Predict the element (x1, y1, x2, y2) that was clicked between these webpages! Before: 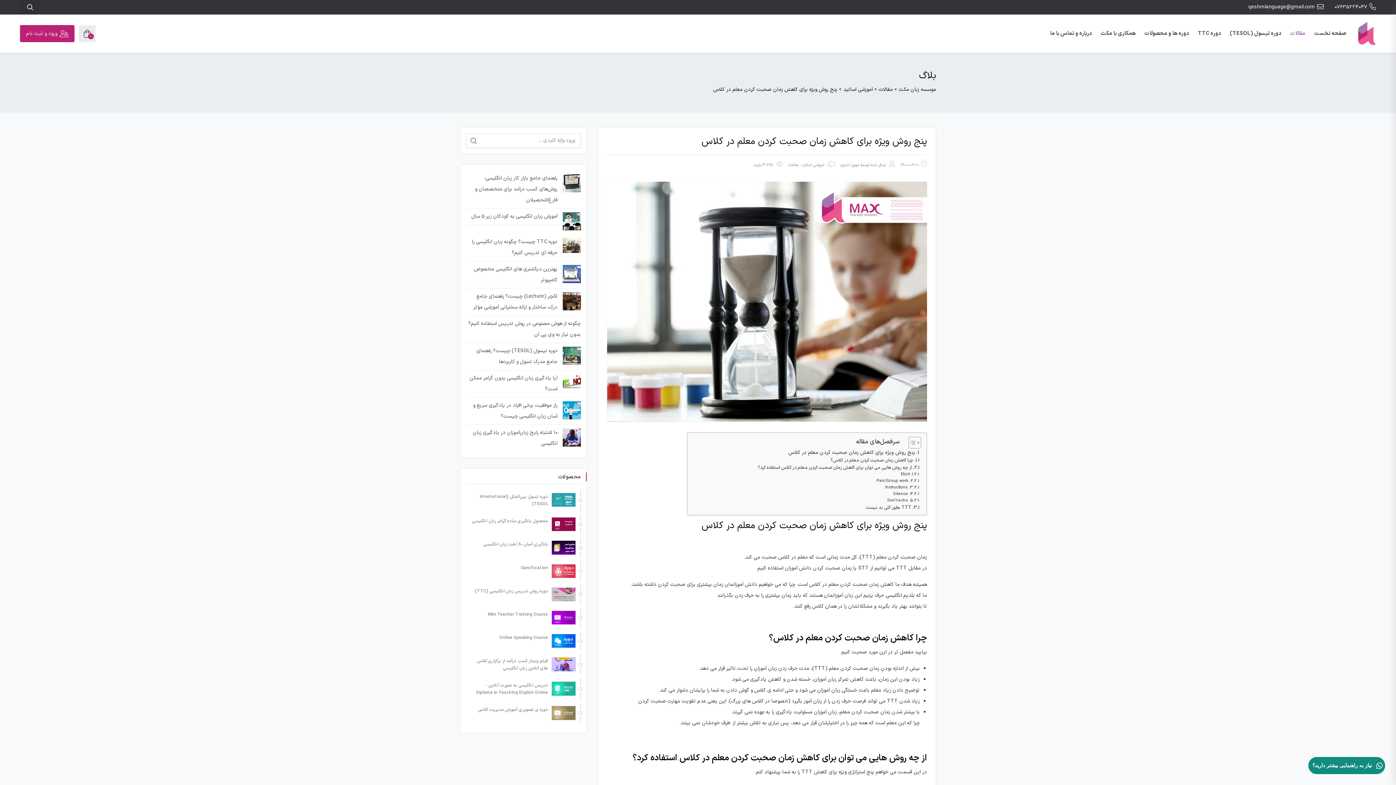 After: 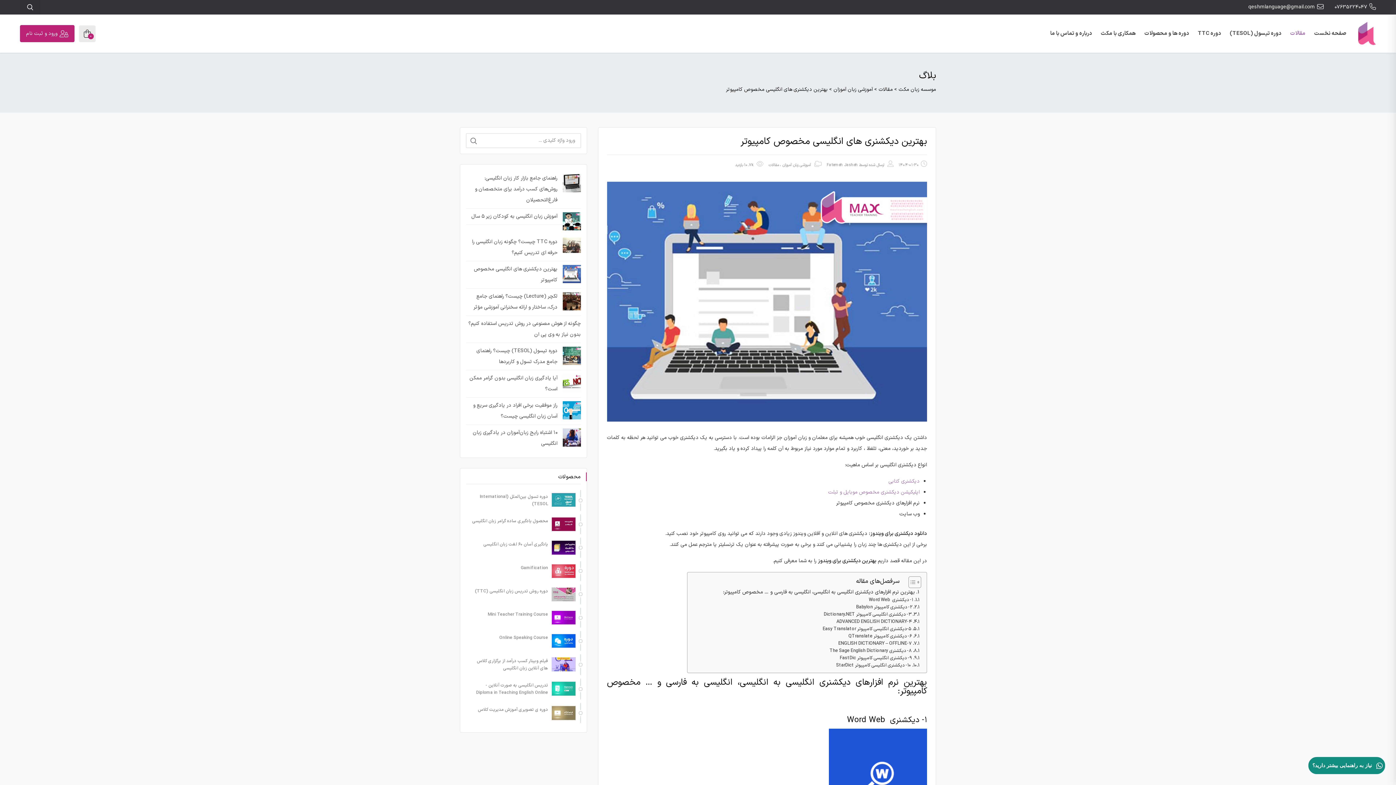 Action: label: بهترین دیکشنری های انگلیسی مخصوص کامپیوتر bbox: (562, 265, 580, 283)